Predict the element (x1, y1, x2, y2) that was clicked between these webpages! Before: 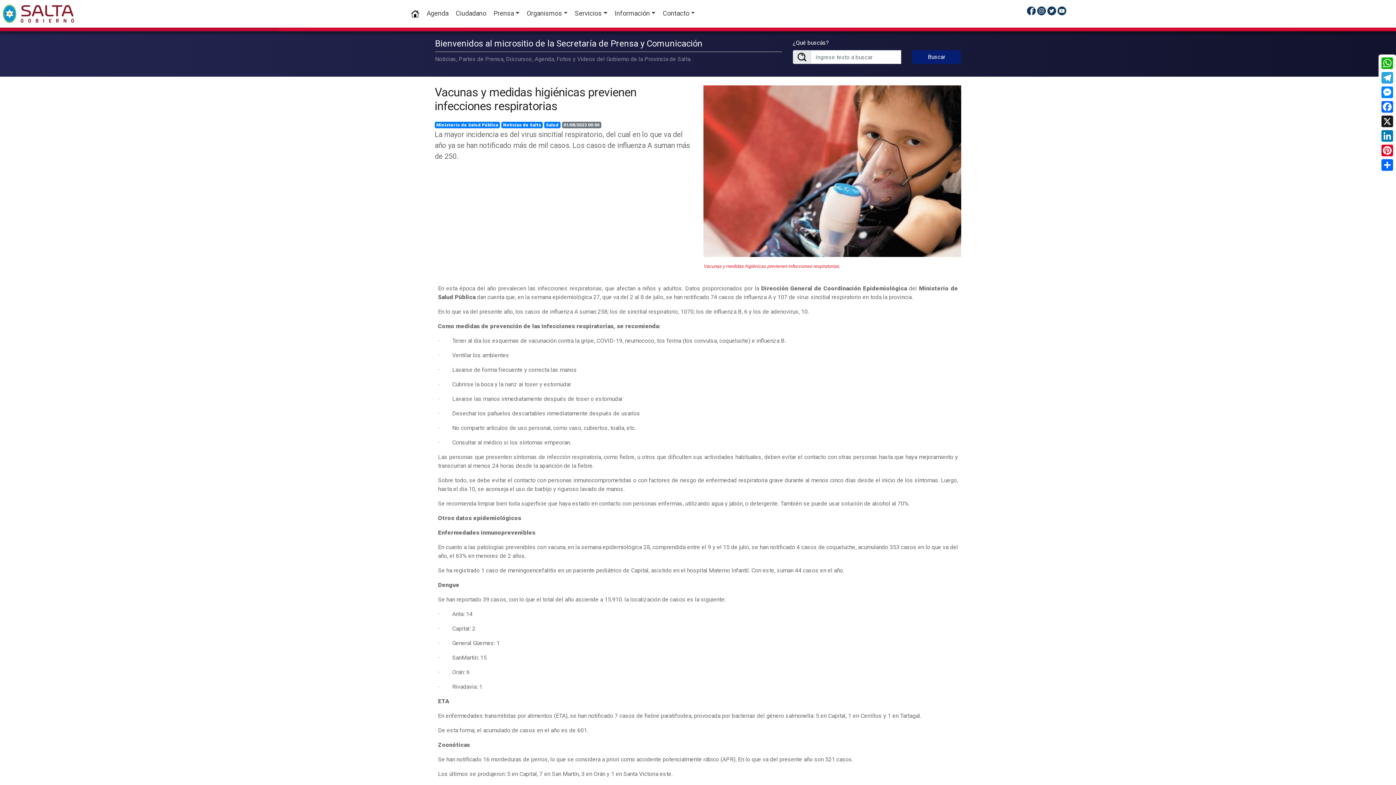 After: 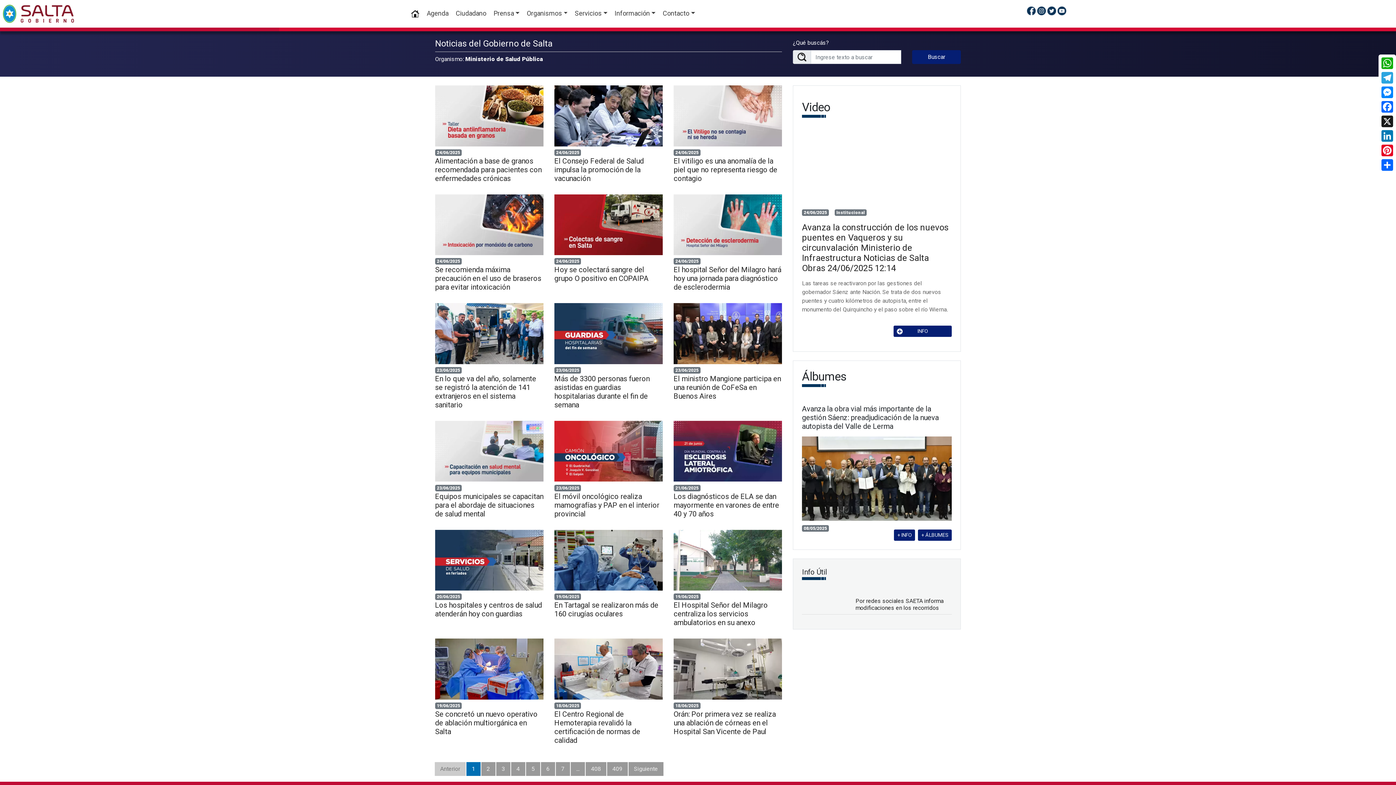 Action: label: Ministerio de Salud Pública bbox: (436, 122, 498, 127)